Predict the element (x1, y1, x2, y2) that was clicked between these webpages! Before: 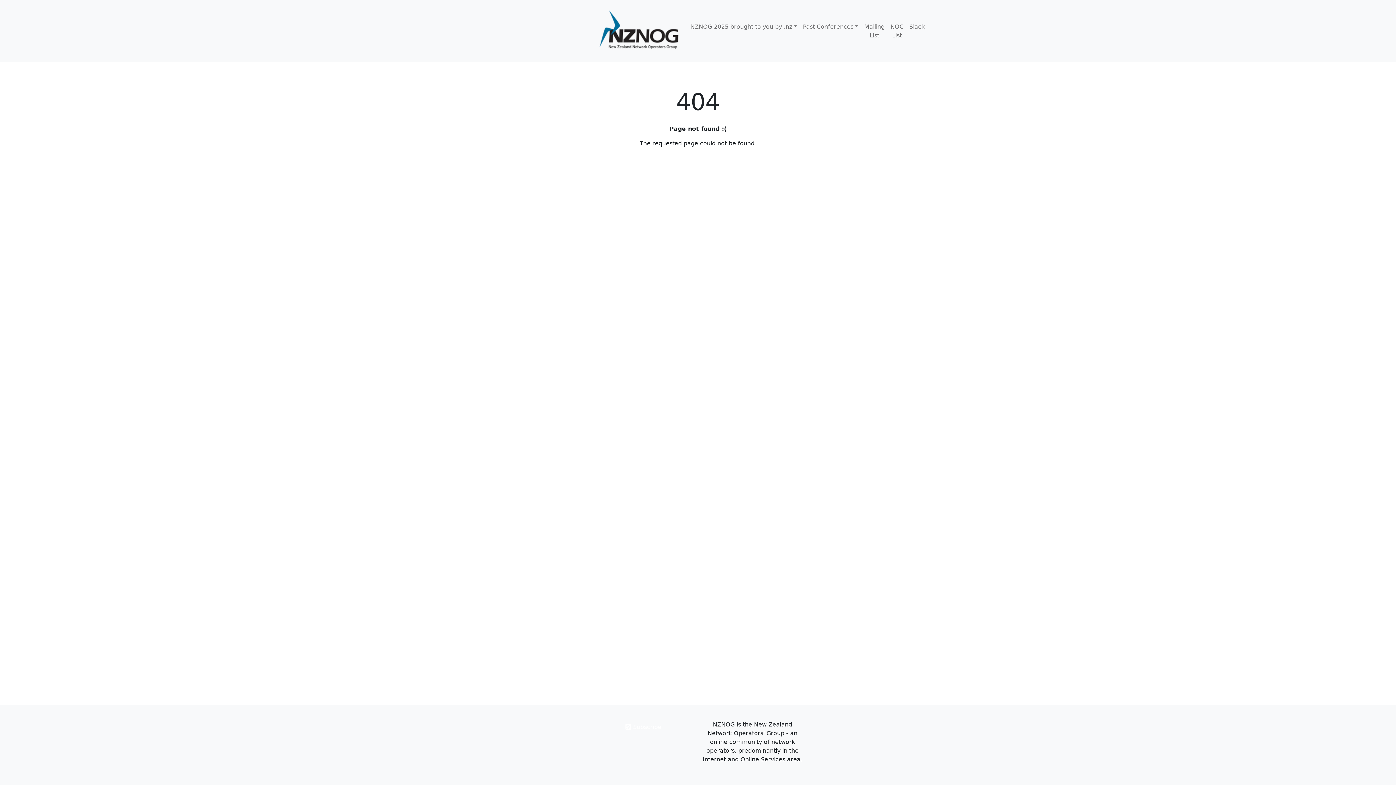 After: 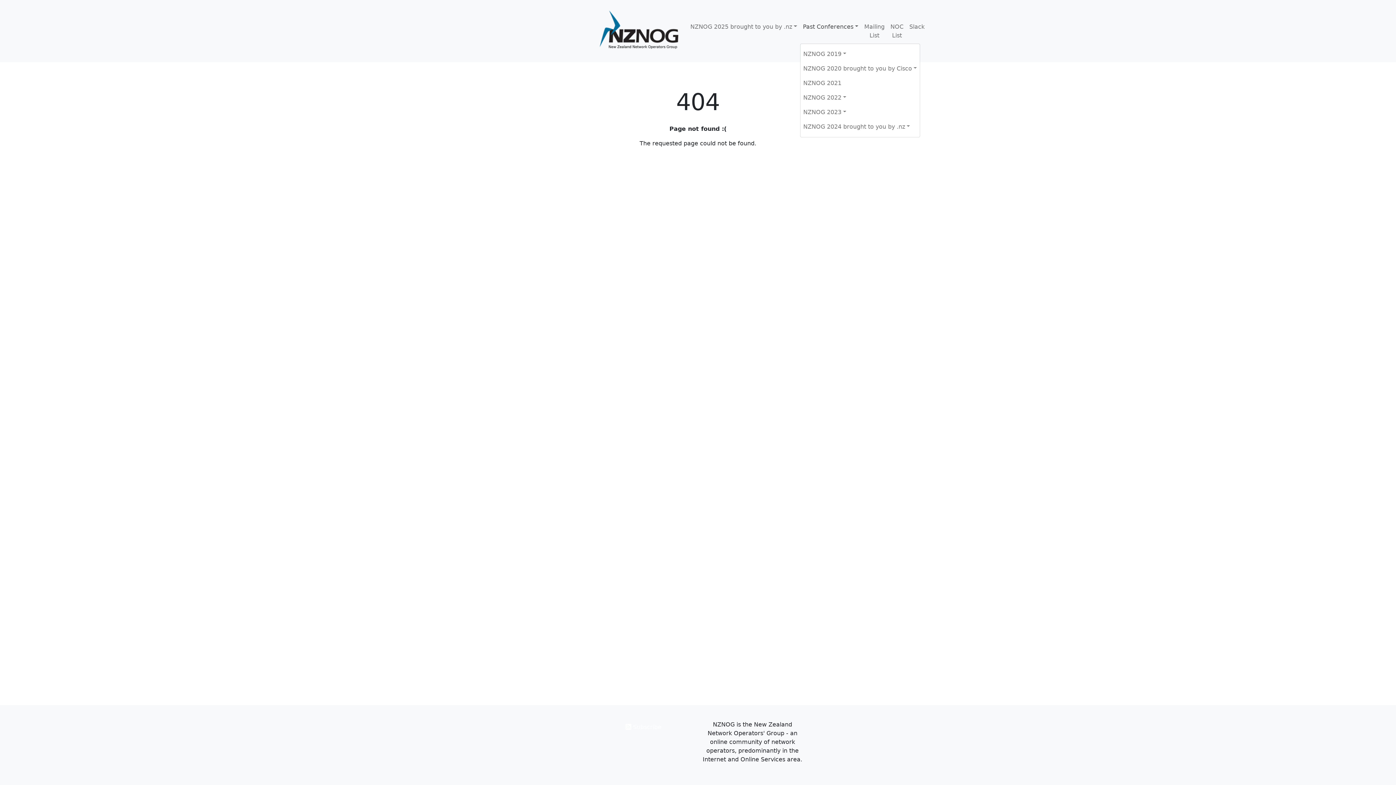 Action: label: Past Conferences bbox: (800, 19, 861, 34)